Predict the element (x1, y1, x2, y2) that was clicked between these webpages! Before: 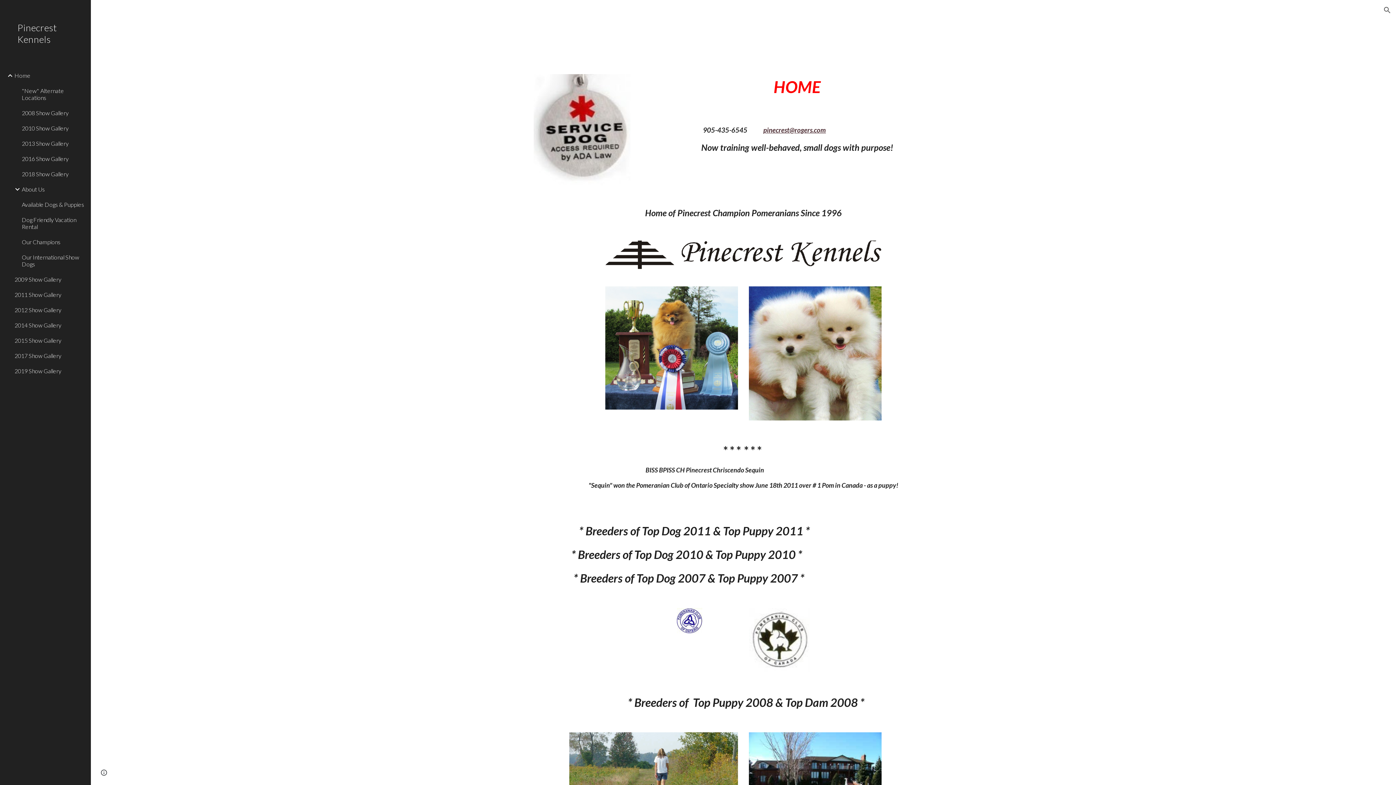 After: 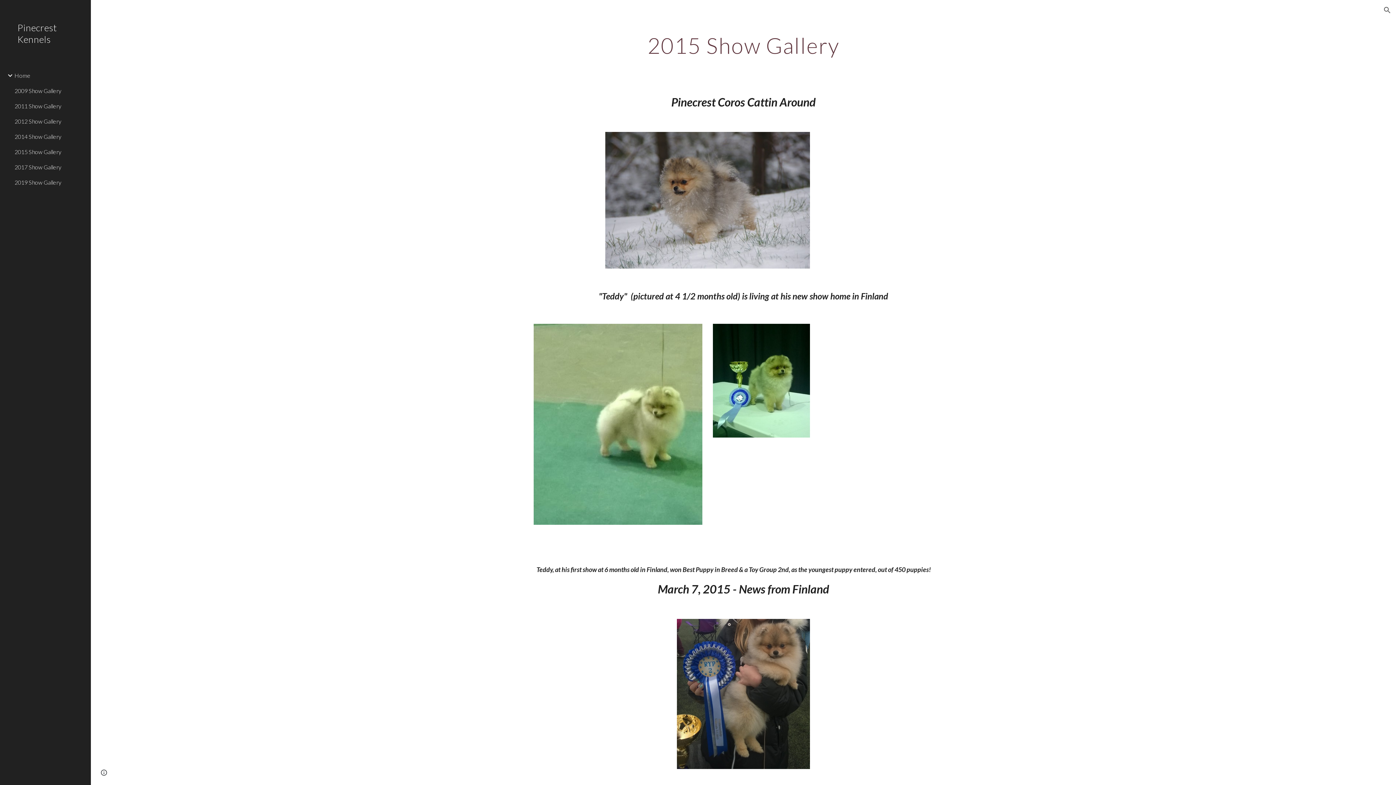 Action: label: 2015 Show Gallery bbox: (13, 332, 86, 348)